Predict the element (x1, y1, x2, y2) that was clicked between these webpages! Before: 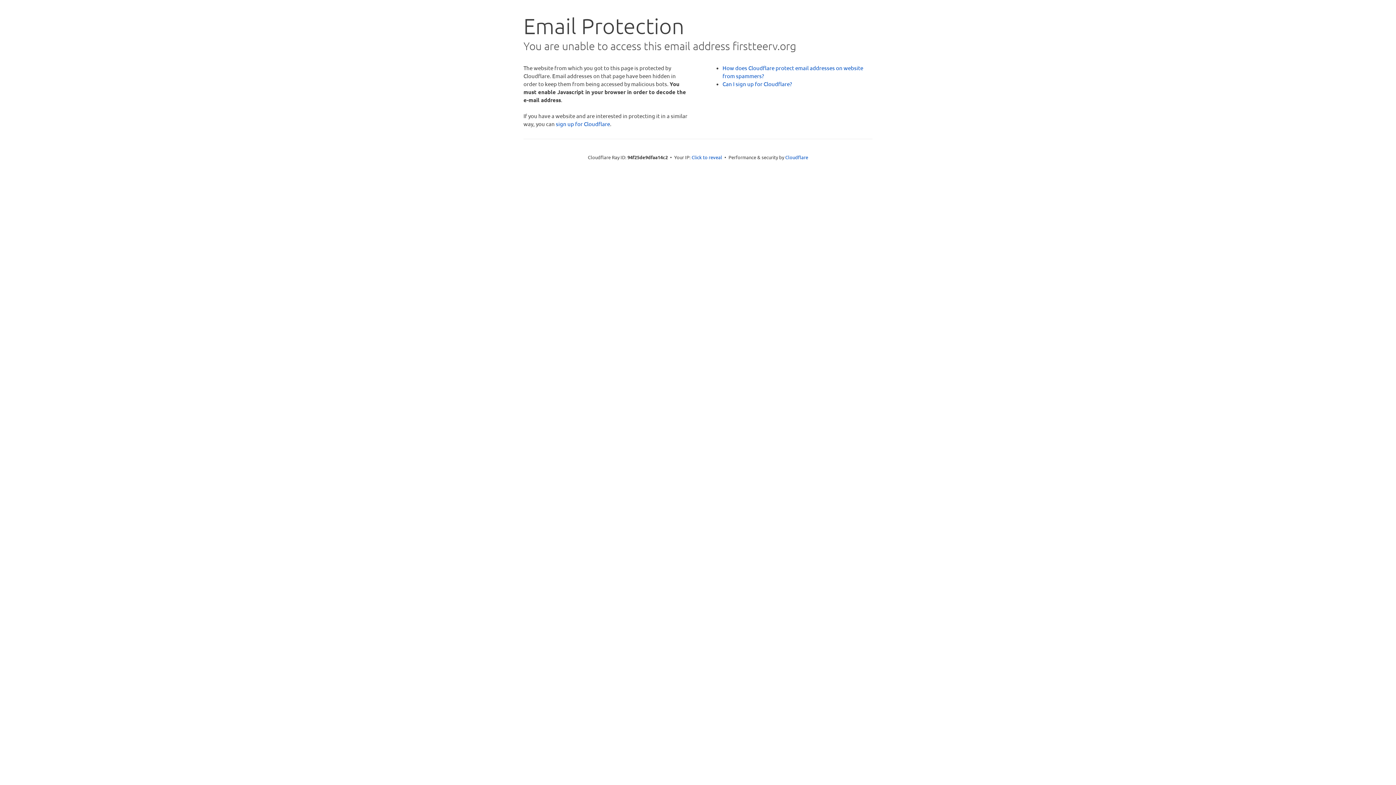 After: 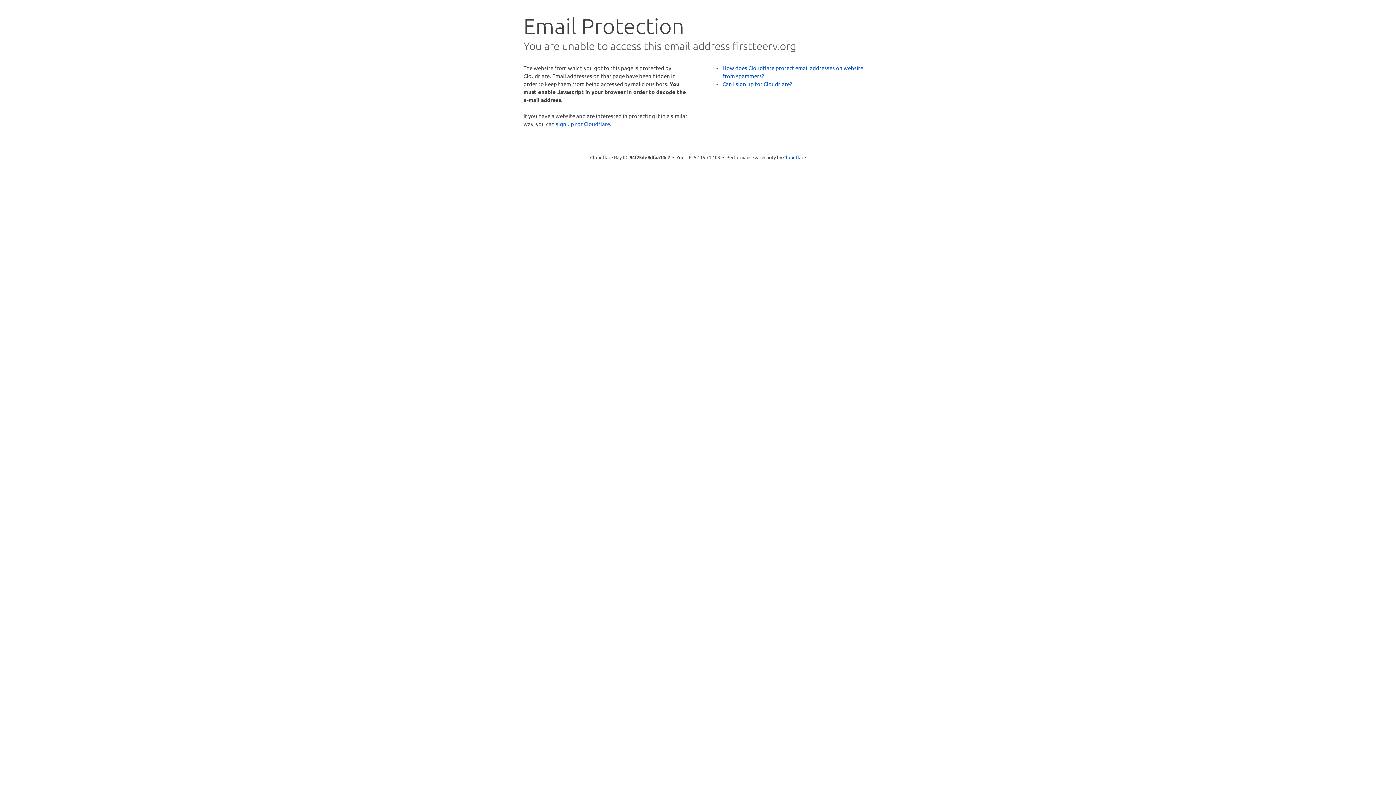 Action: bbox: (691, 153, 722, 160) label: Click to reveal